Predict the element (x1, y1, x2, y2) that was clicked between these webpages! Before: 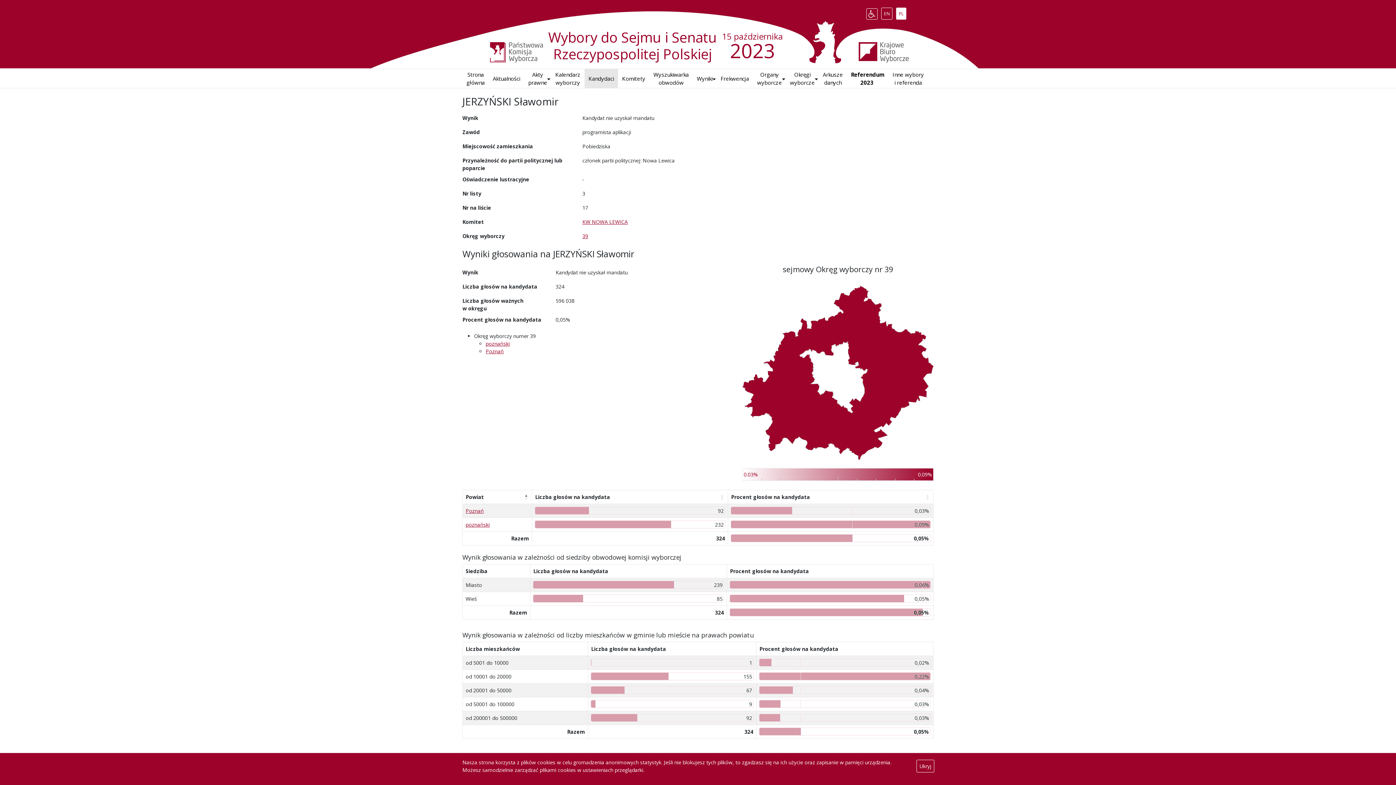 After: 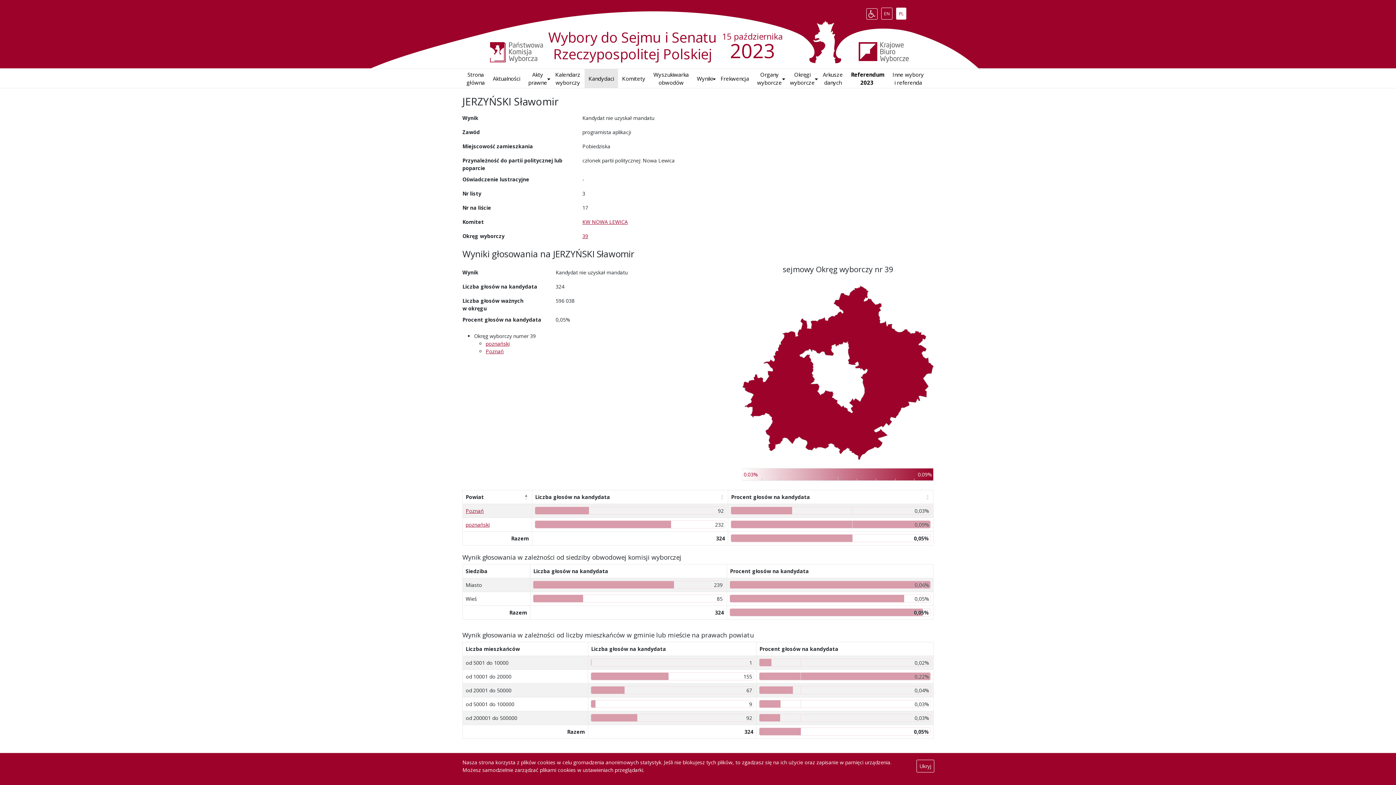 Action: label: Zmień język na polski
PL bbox: (896, 7, 906, 19)